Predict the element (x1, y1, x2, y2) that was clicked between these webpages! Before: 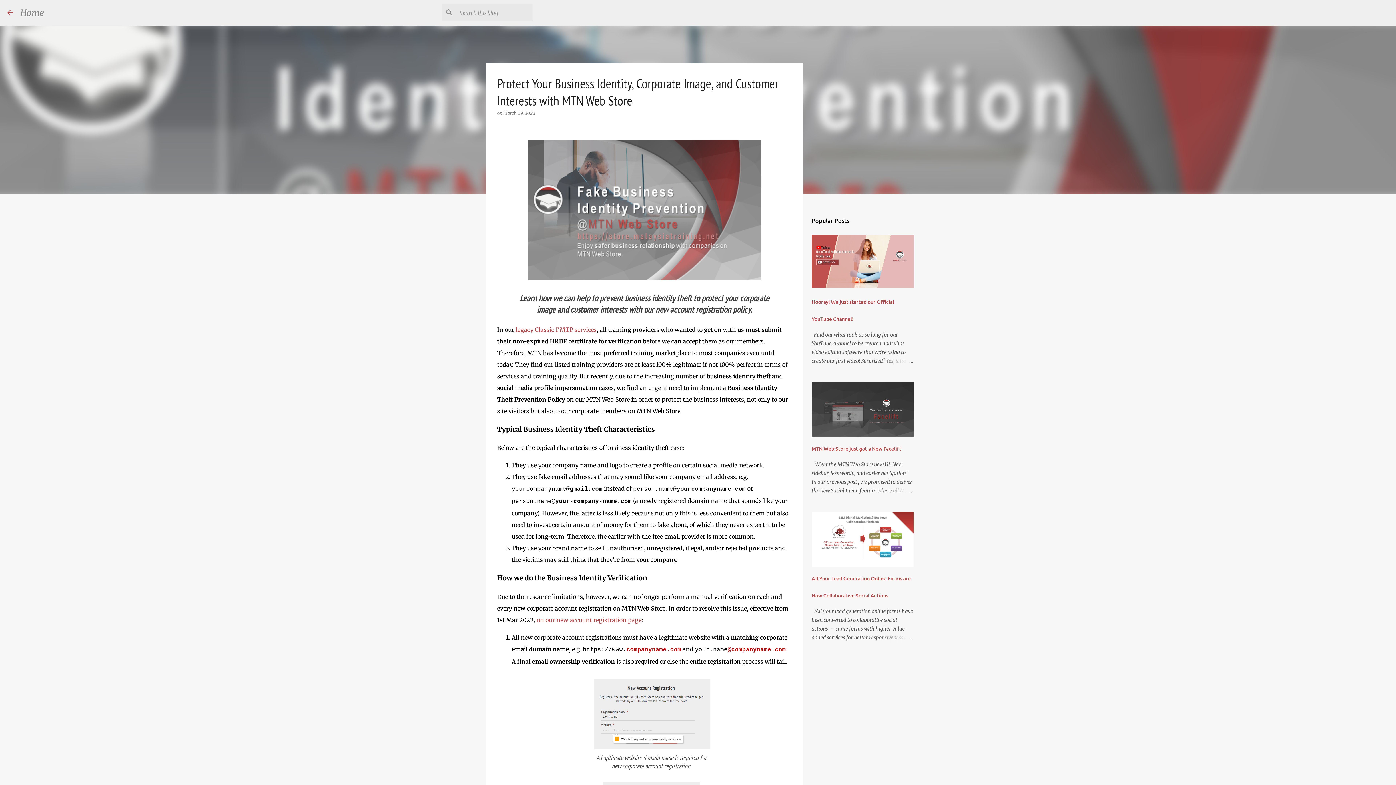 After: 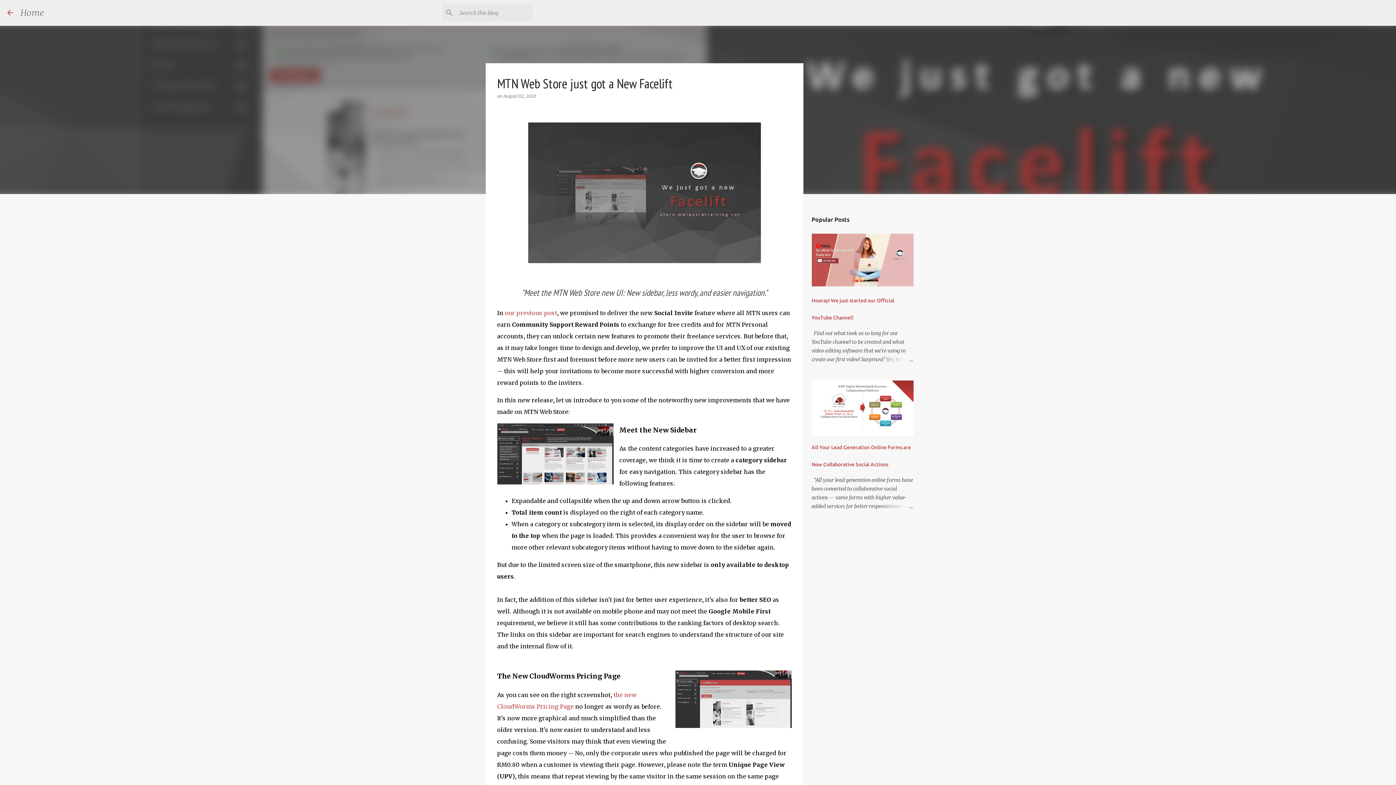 Action: bbox: (811, 445, 901, 452) label: MTN Web Store just got a New Facelift